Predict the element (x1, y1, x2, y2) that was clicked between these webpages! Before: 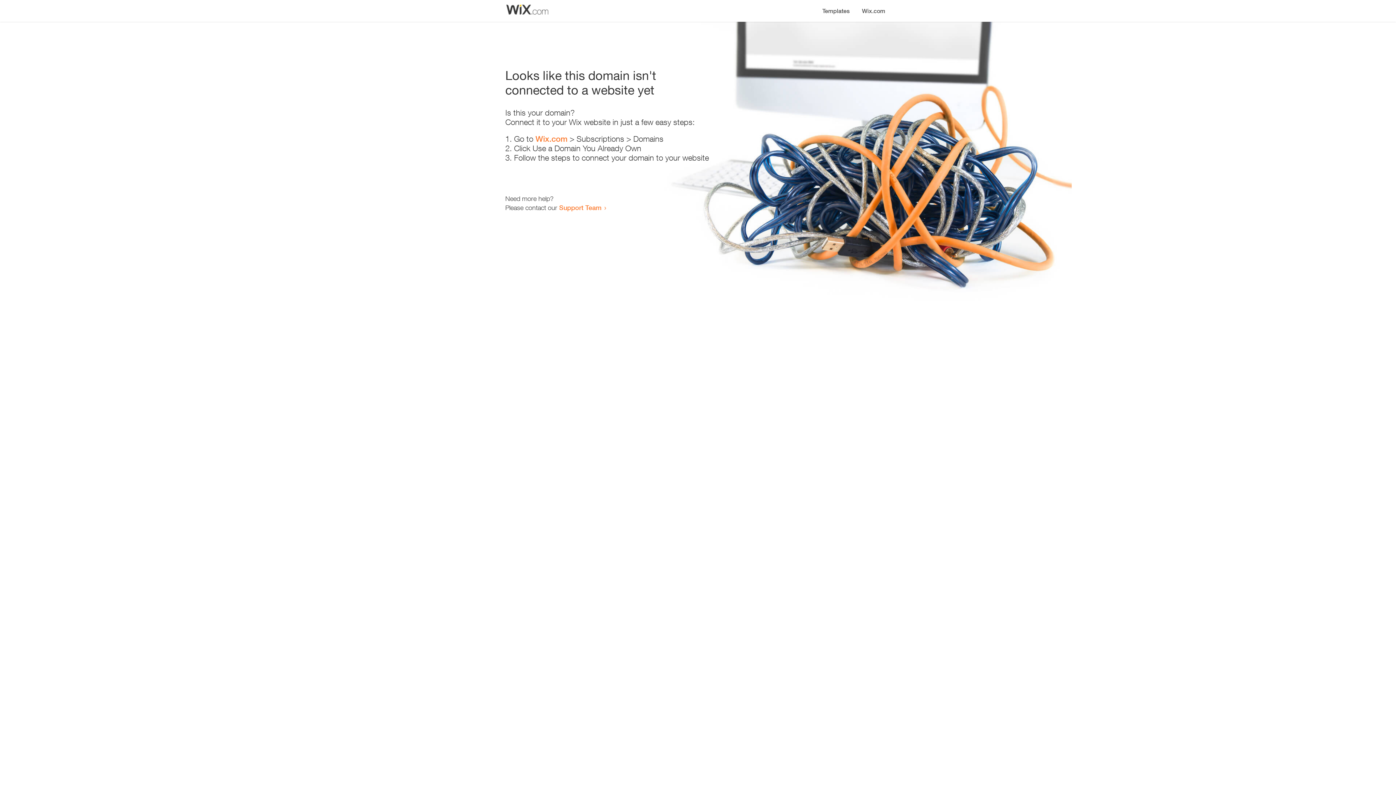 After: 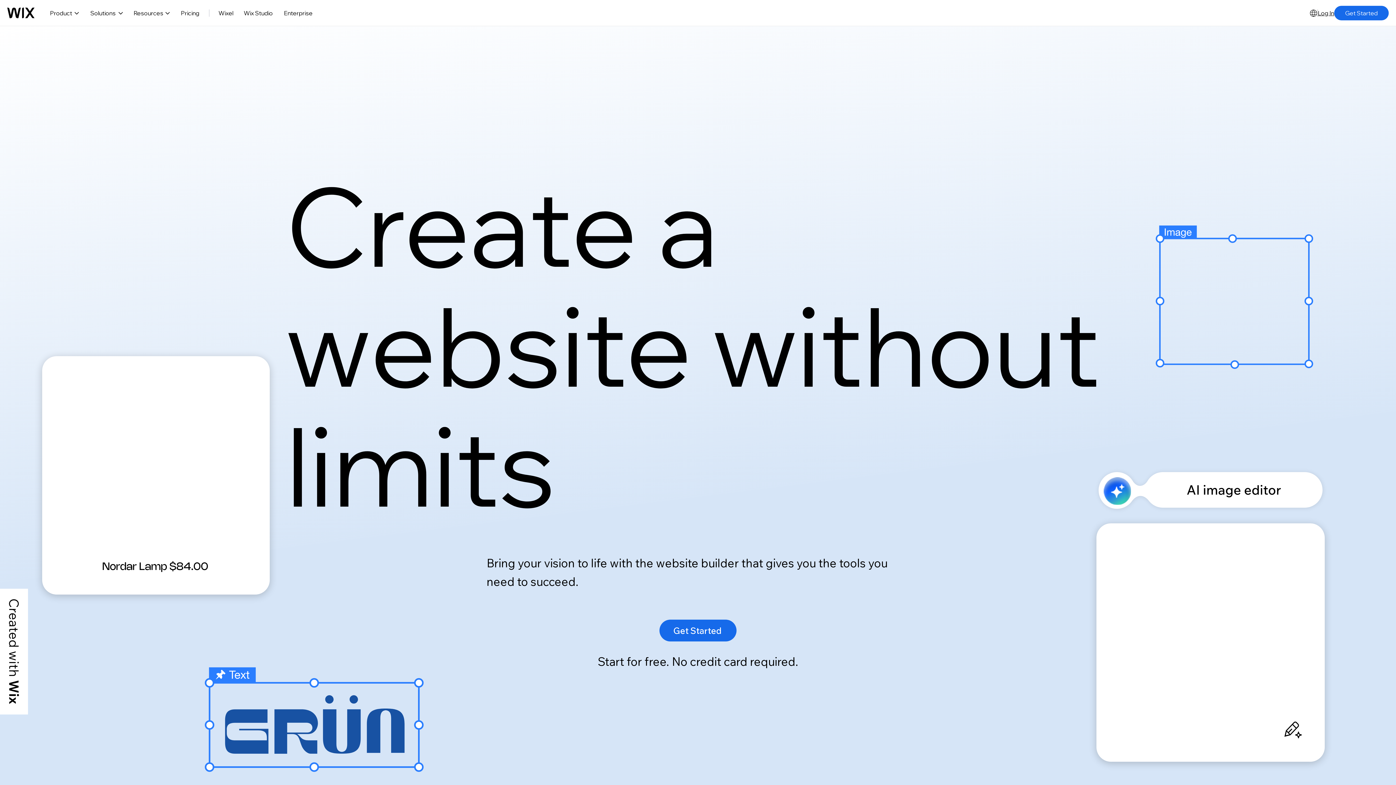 Action: bbox: (856, 0, 890, 14) label: Wix.com